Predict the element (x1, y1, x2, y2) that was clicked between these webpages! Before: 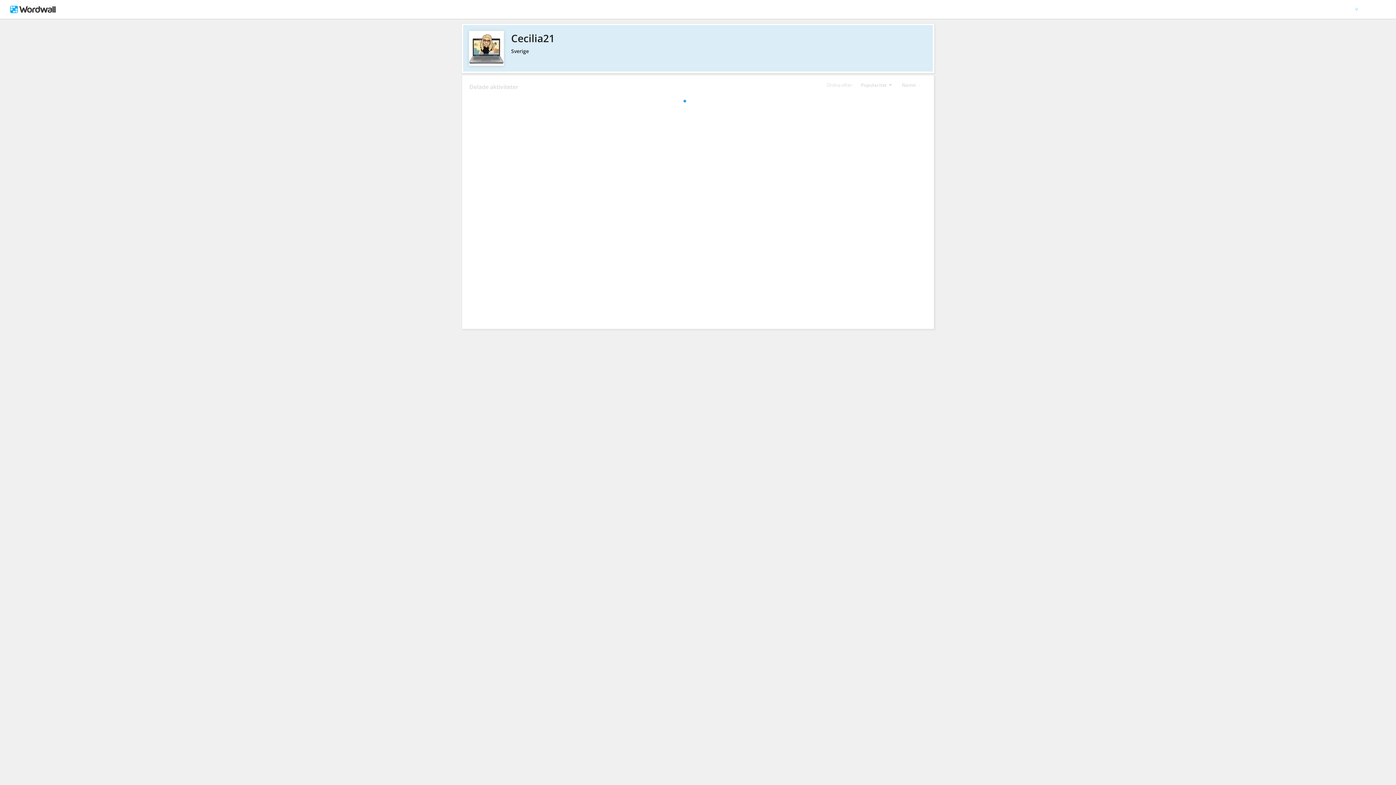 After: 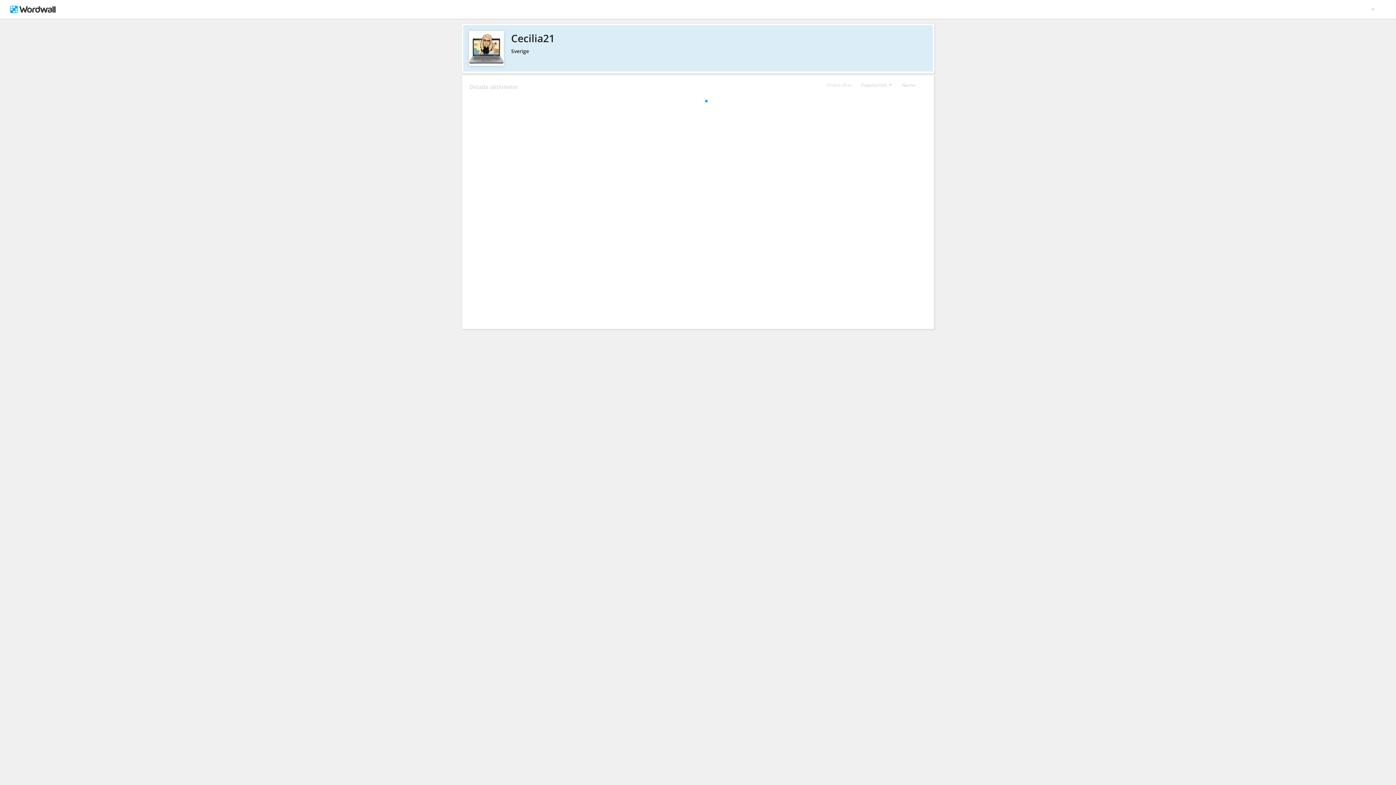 Action: label: Cecilia21 bbox: (469, 30, 926, 45)